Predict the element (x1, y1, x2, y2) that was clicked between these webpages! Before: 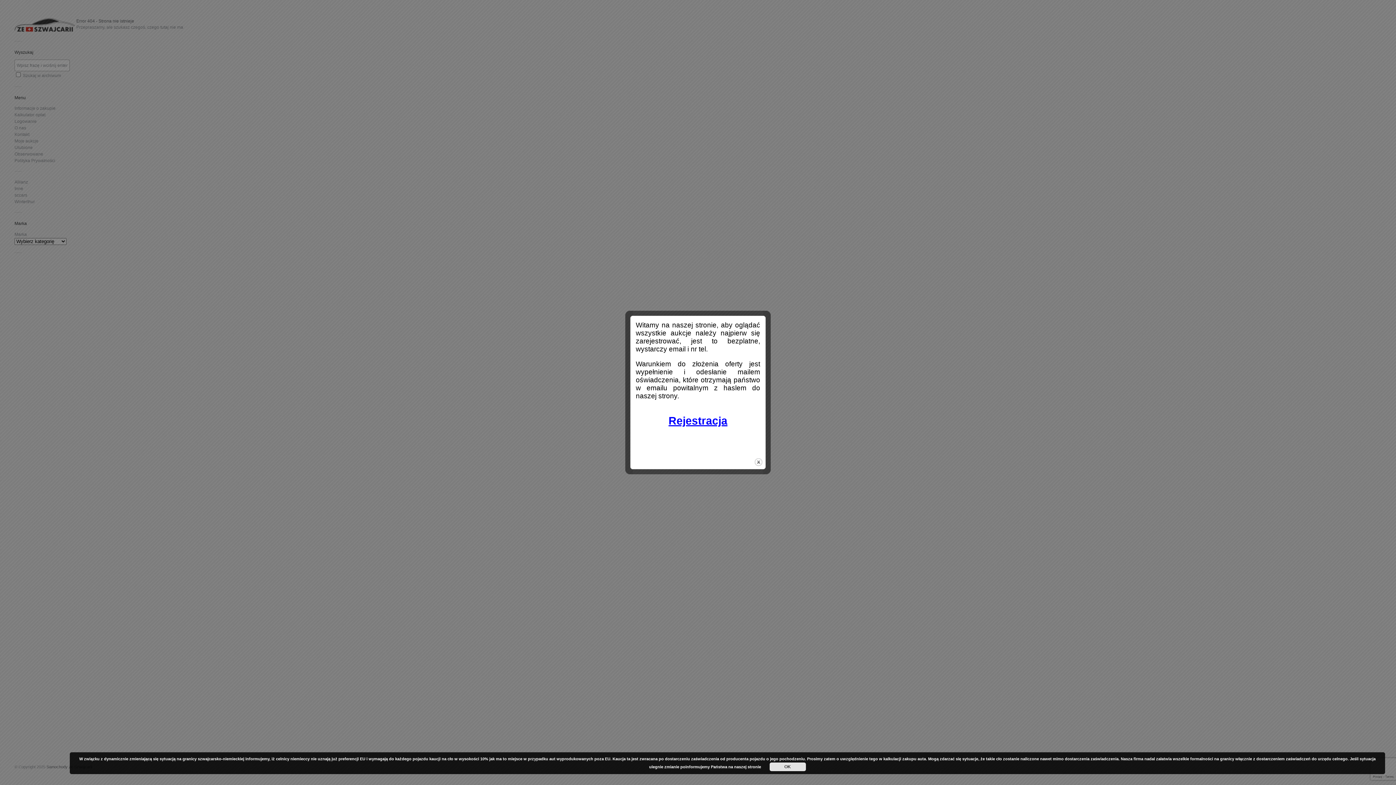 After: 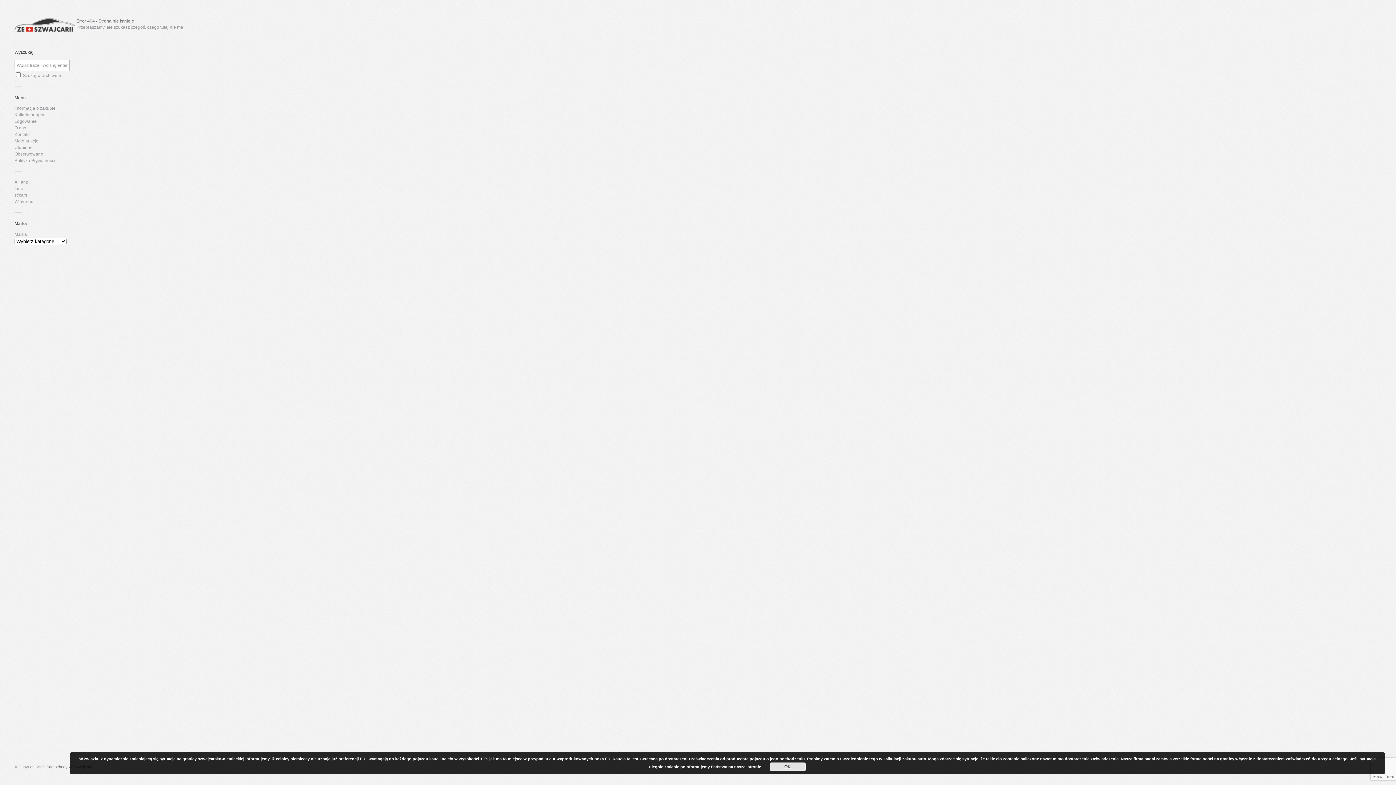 Action: label: close bbox: (754, 457, 763, 466)